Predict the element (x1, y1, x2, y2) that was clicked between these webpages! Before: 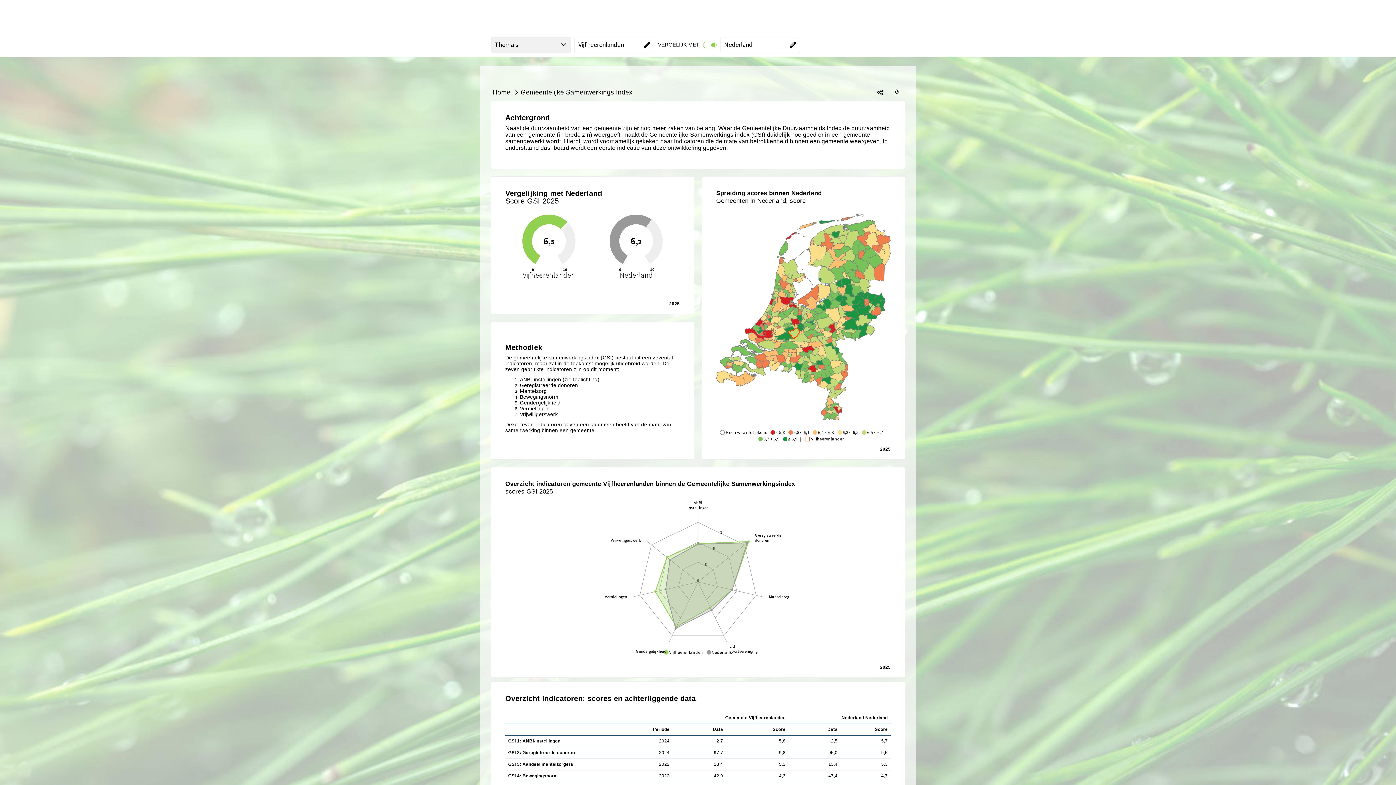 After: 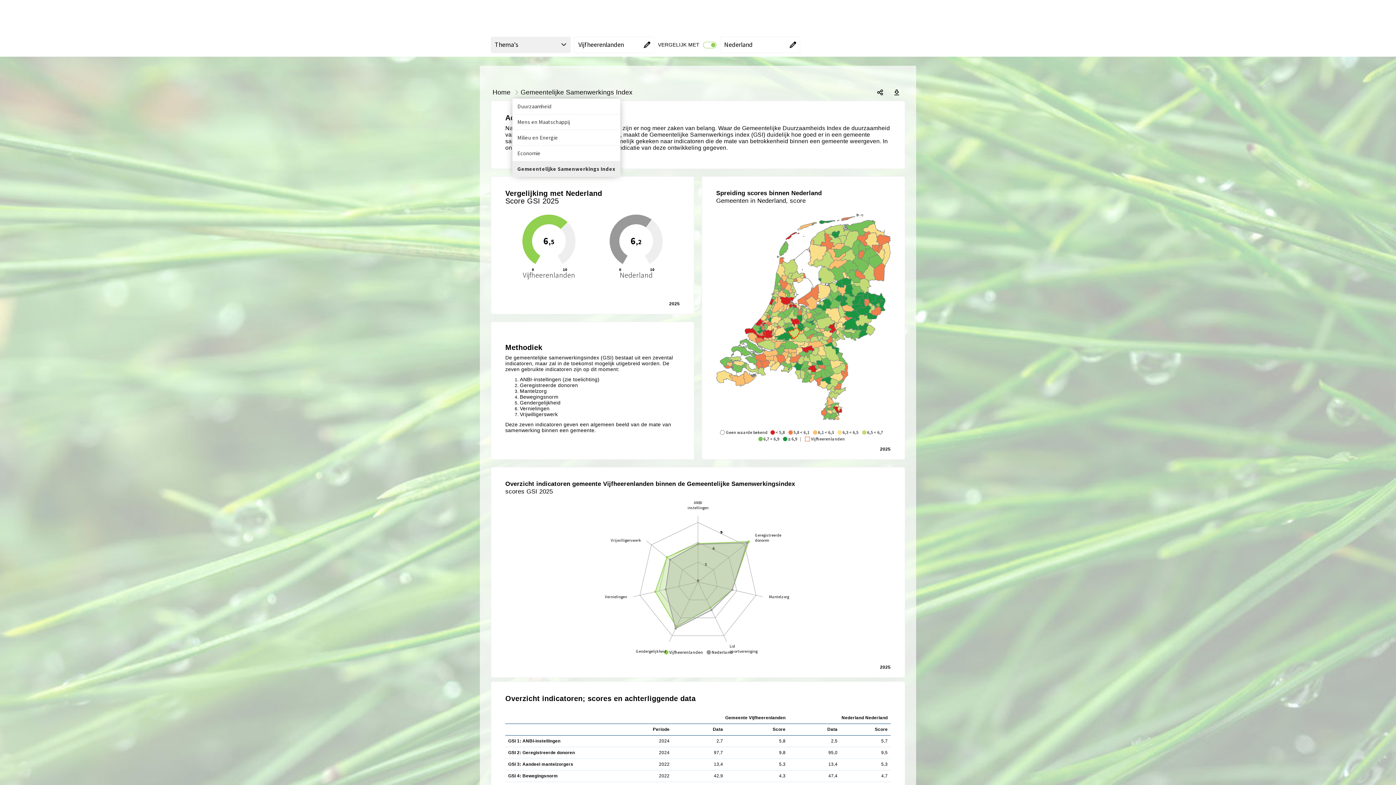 Action: bbox: (512, 88, 520, 96) label: Alle thema's